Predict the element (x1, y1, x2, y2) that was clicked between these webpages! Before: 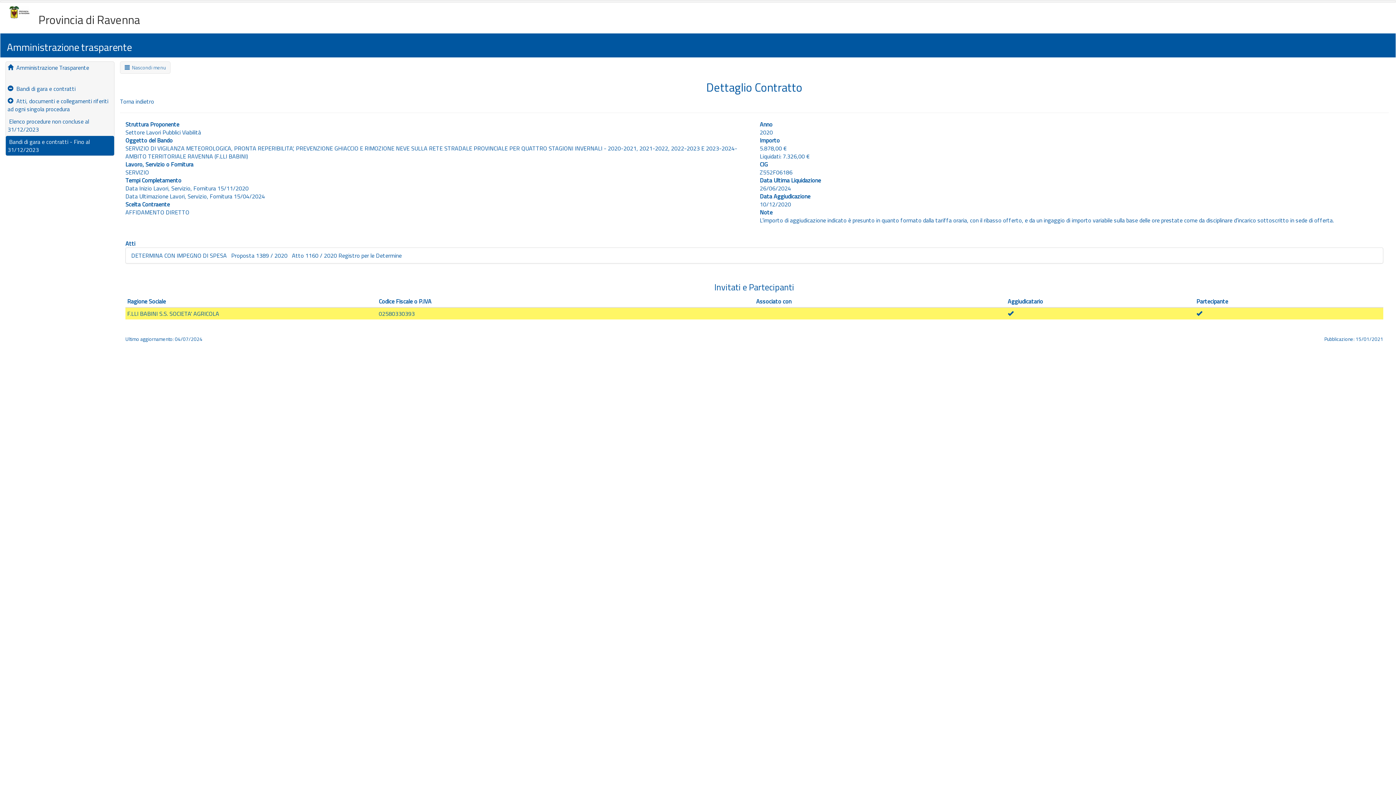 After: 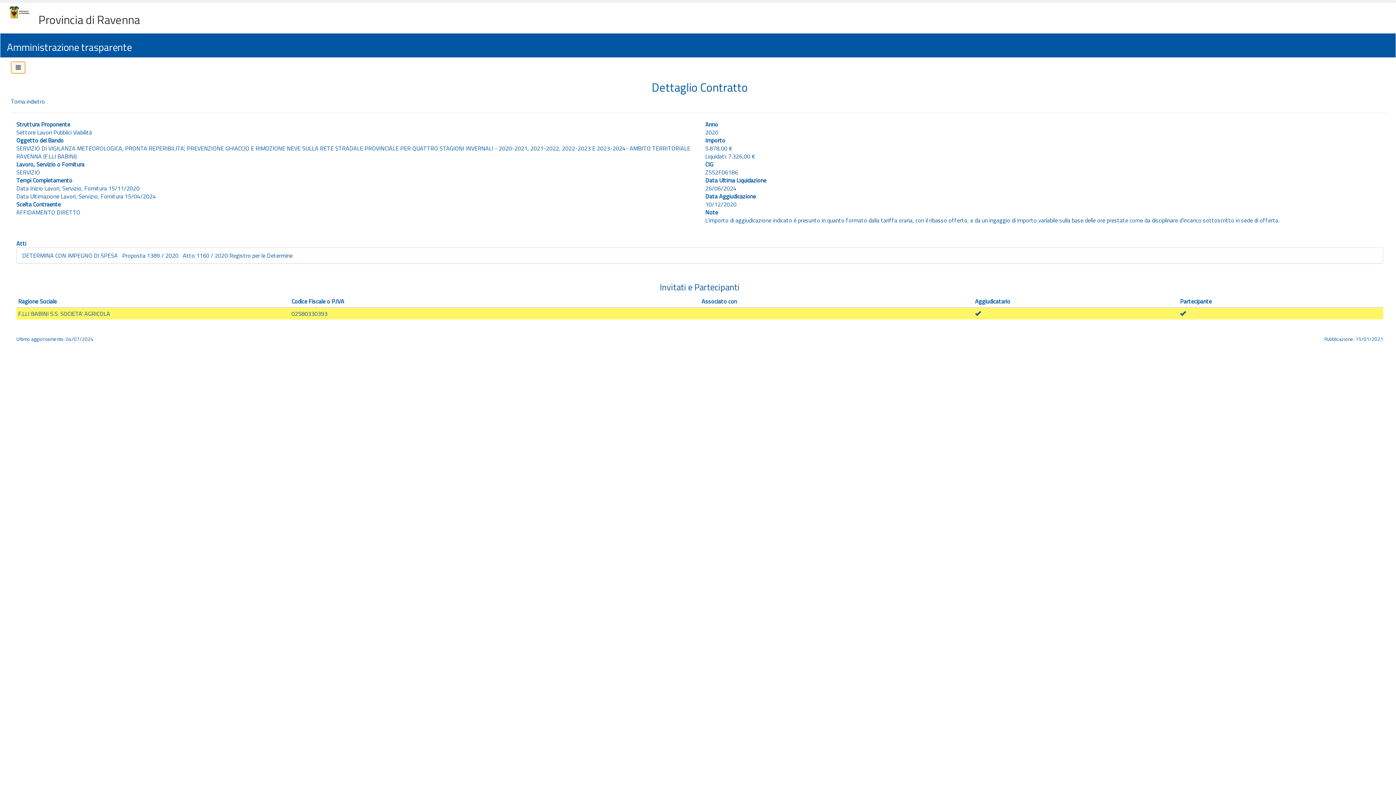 Action: bbox: (120, 61, 170, 73) label:   Nascondi menu